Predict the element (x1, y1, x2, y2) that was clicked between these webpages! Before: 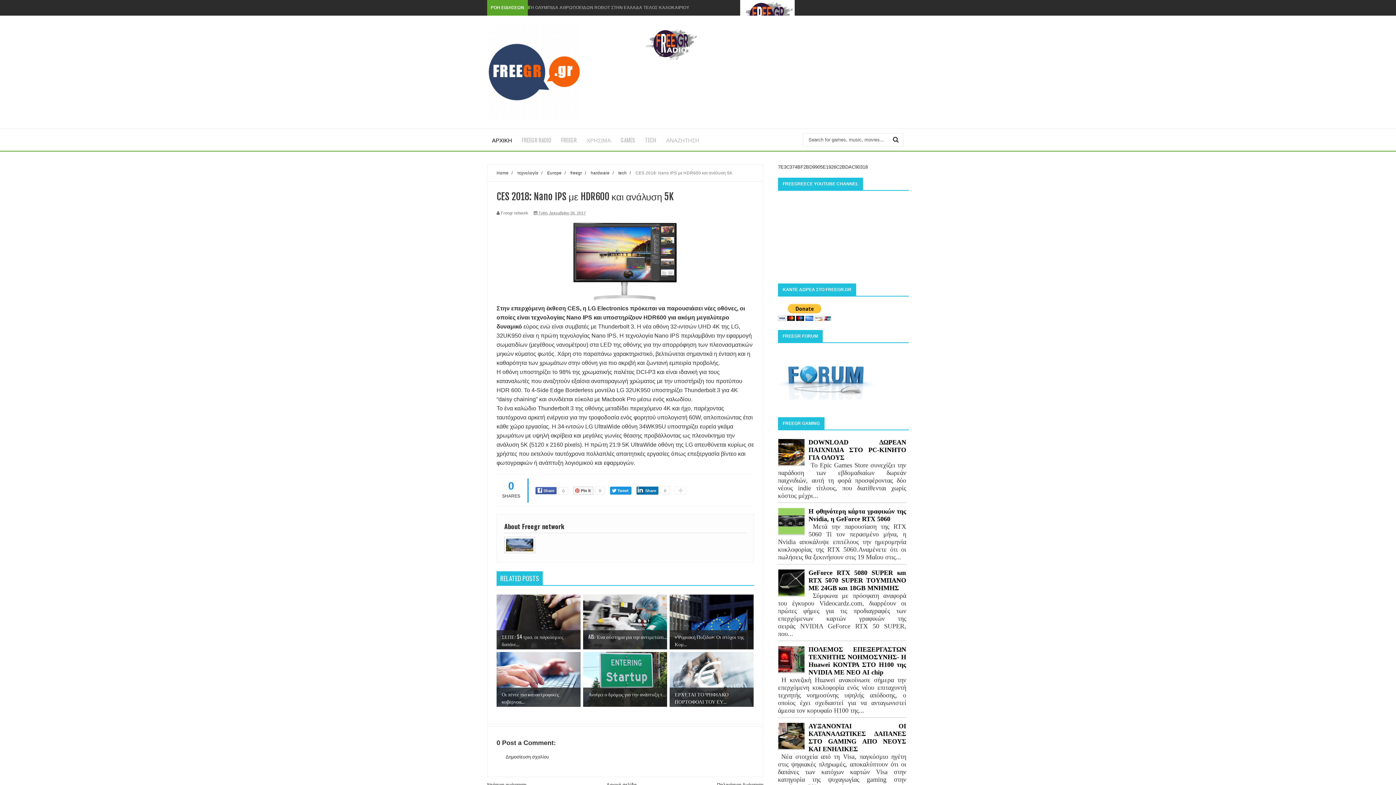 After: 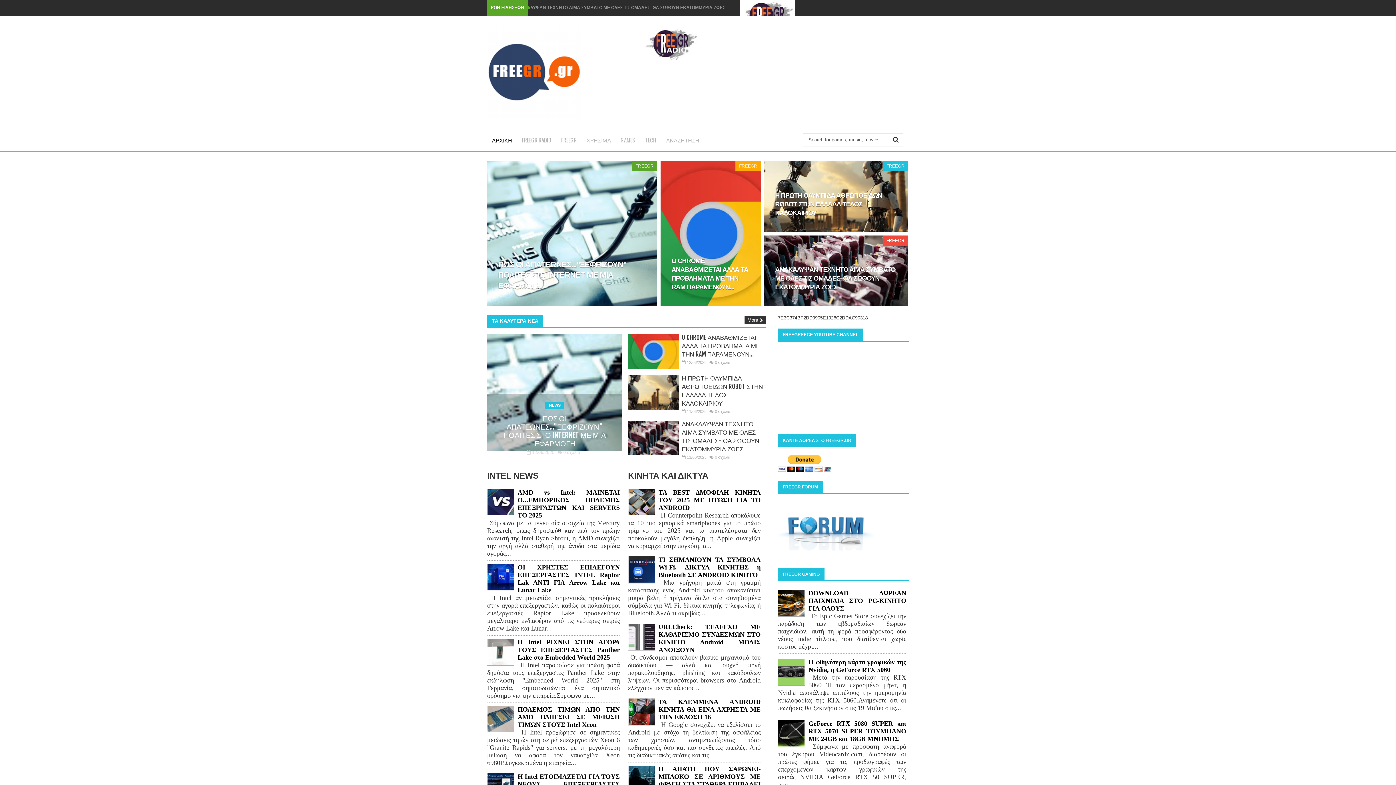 Action: label: ΑΡΧΙΚΗ bbox: (487, 129, 517, 150)